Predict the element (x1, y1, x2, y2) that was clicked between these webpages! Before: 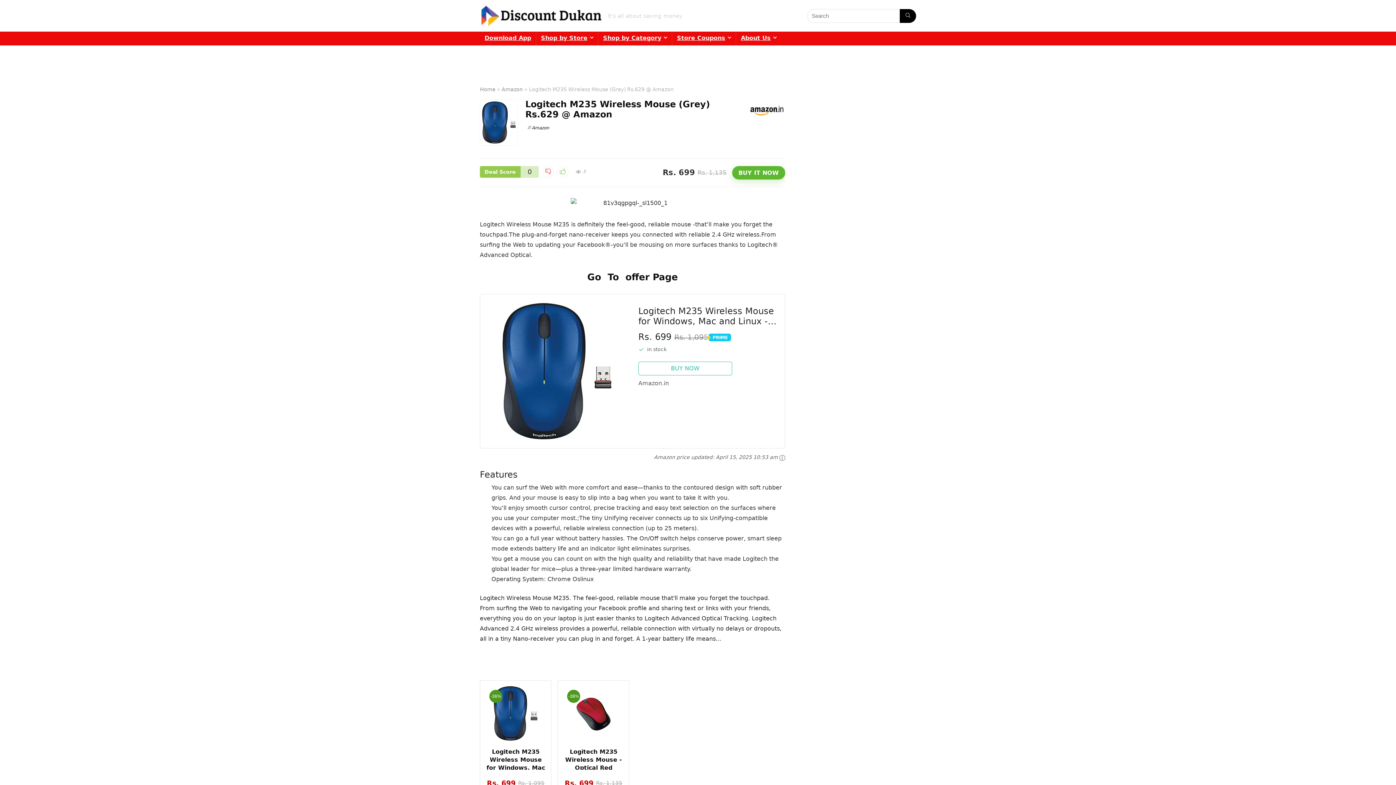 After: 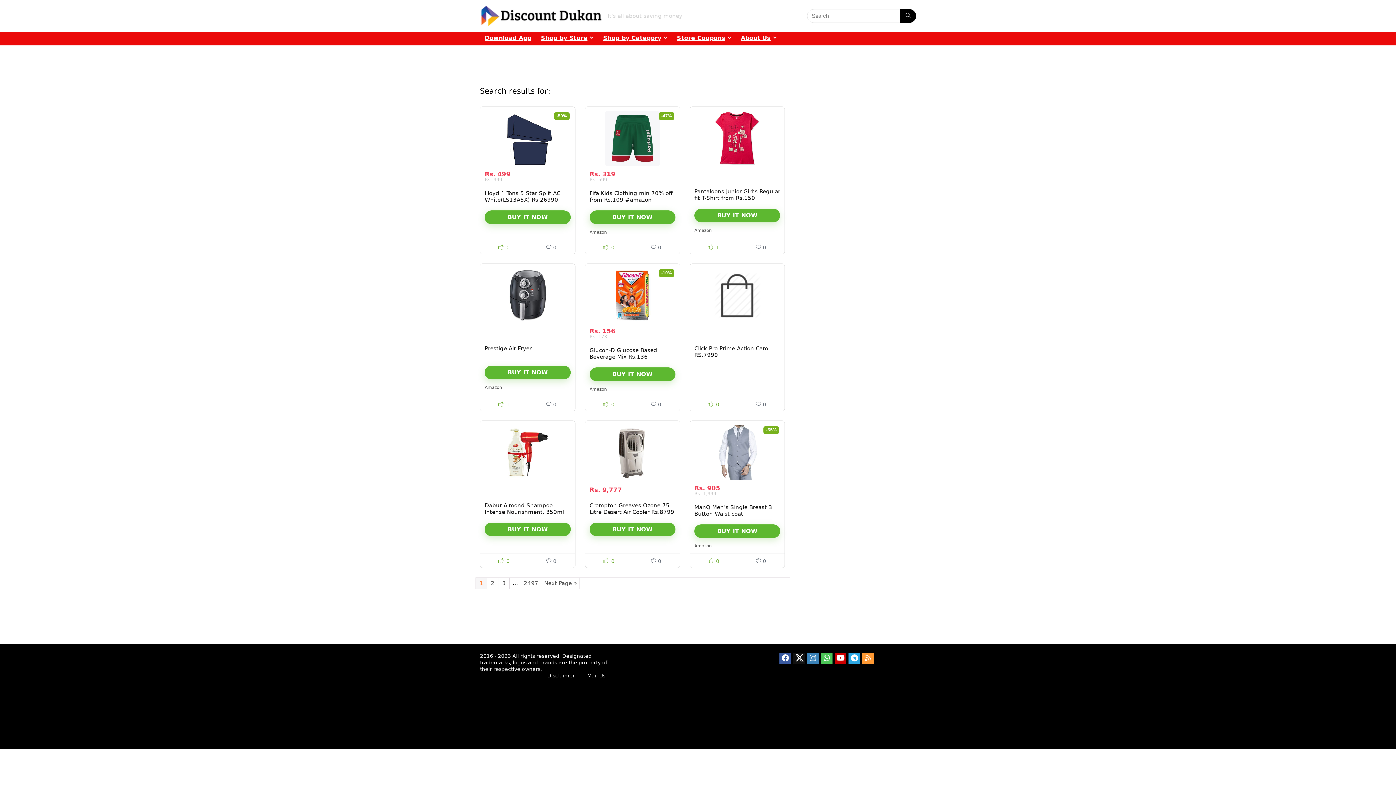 Action: bbox: (900, 8, 916, 22) label: Search